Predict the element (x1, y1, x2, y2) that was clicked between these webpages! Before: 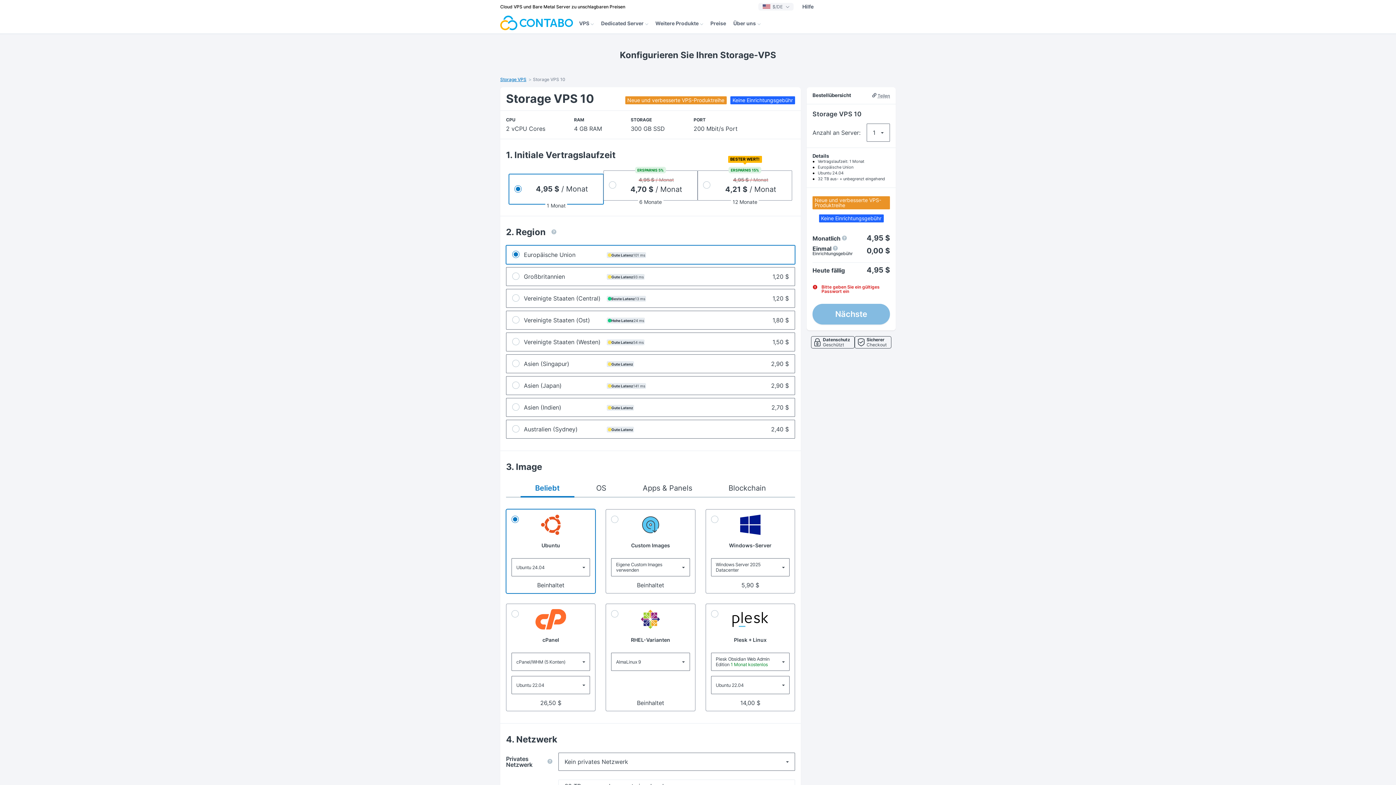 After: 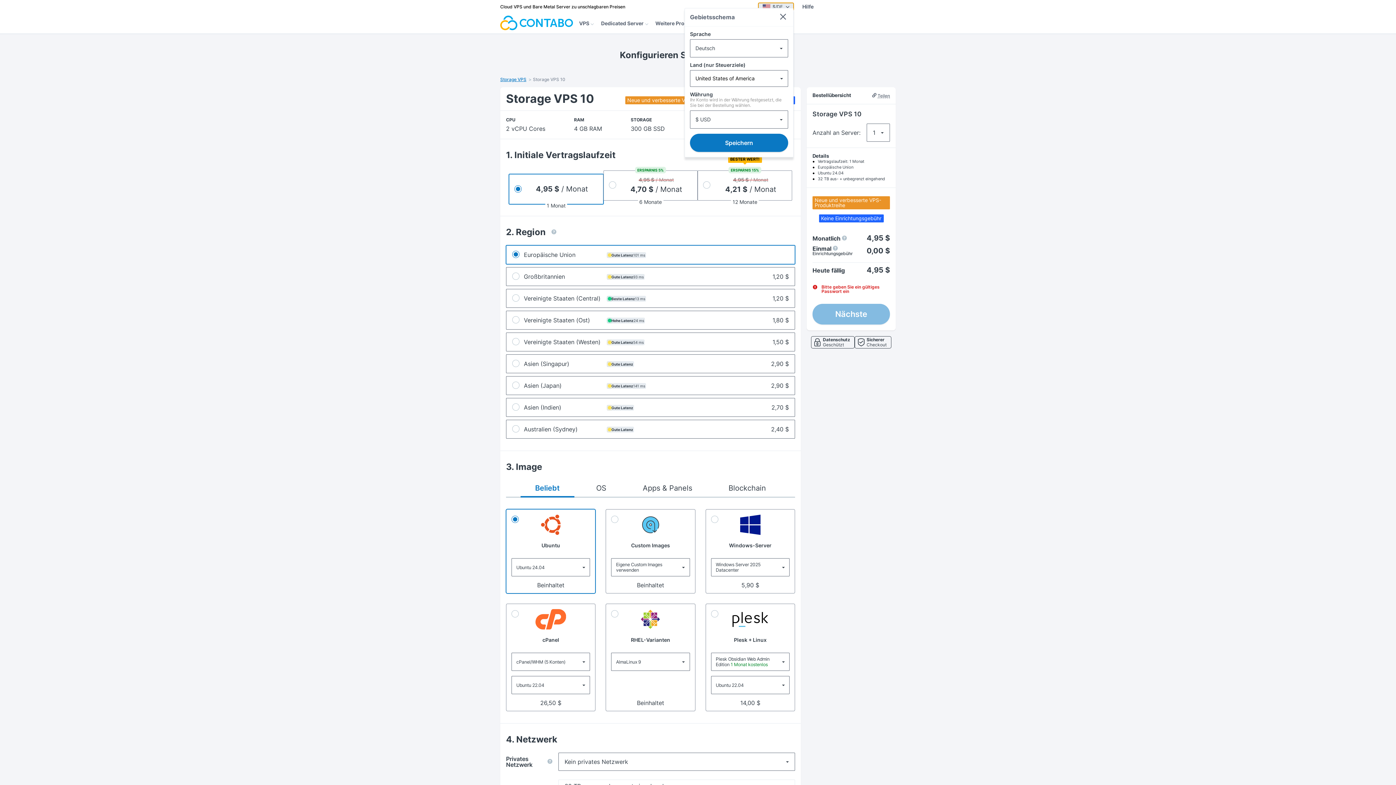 Action: label: $
/
DE bbox: (758, 2, 793, 10)